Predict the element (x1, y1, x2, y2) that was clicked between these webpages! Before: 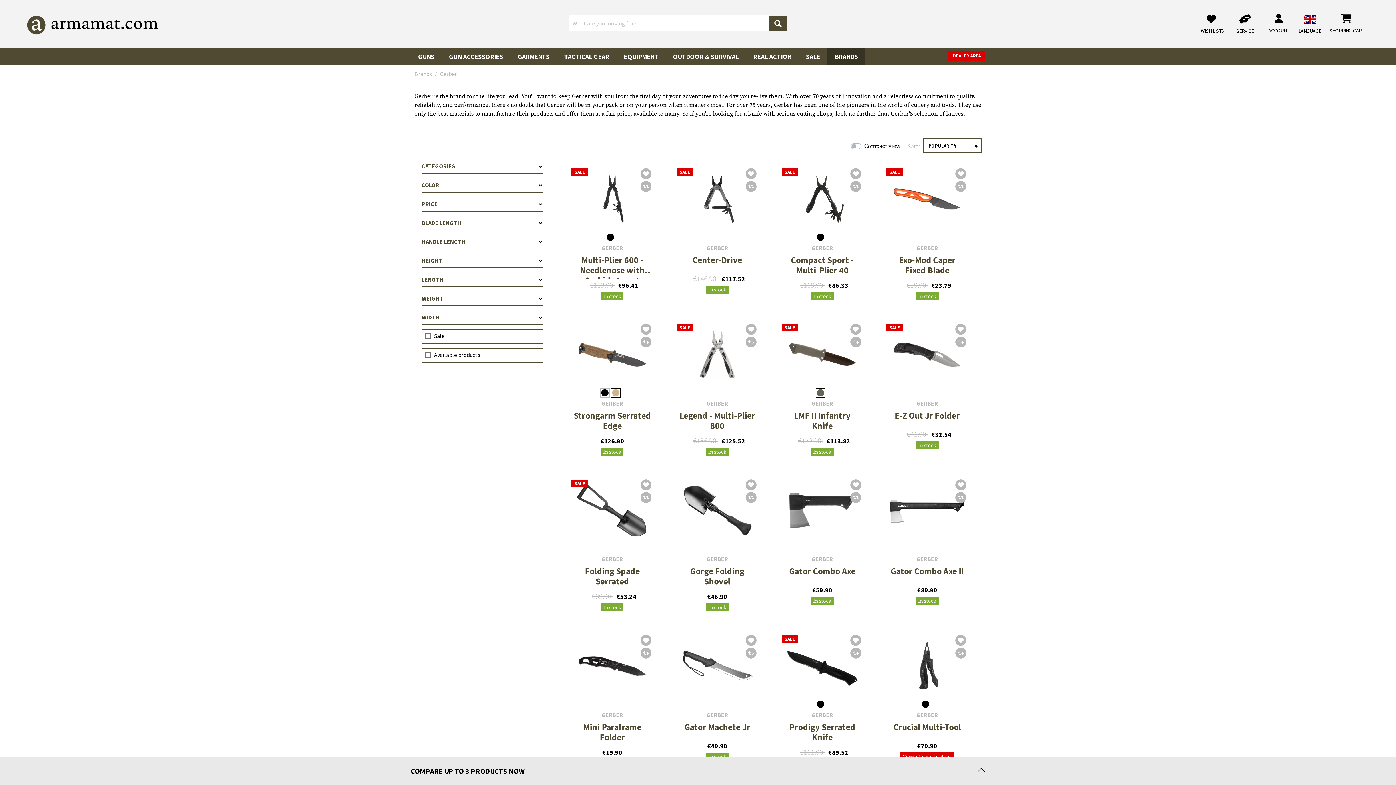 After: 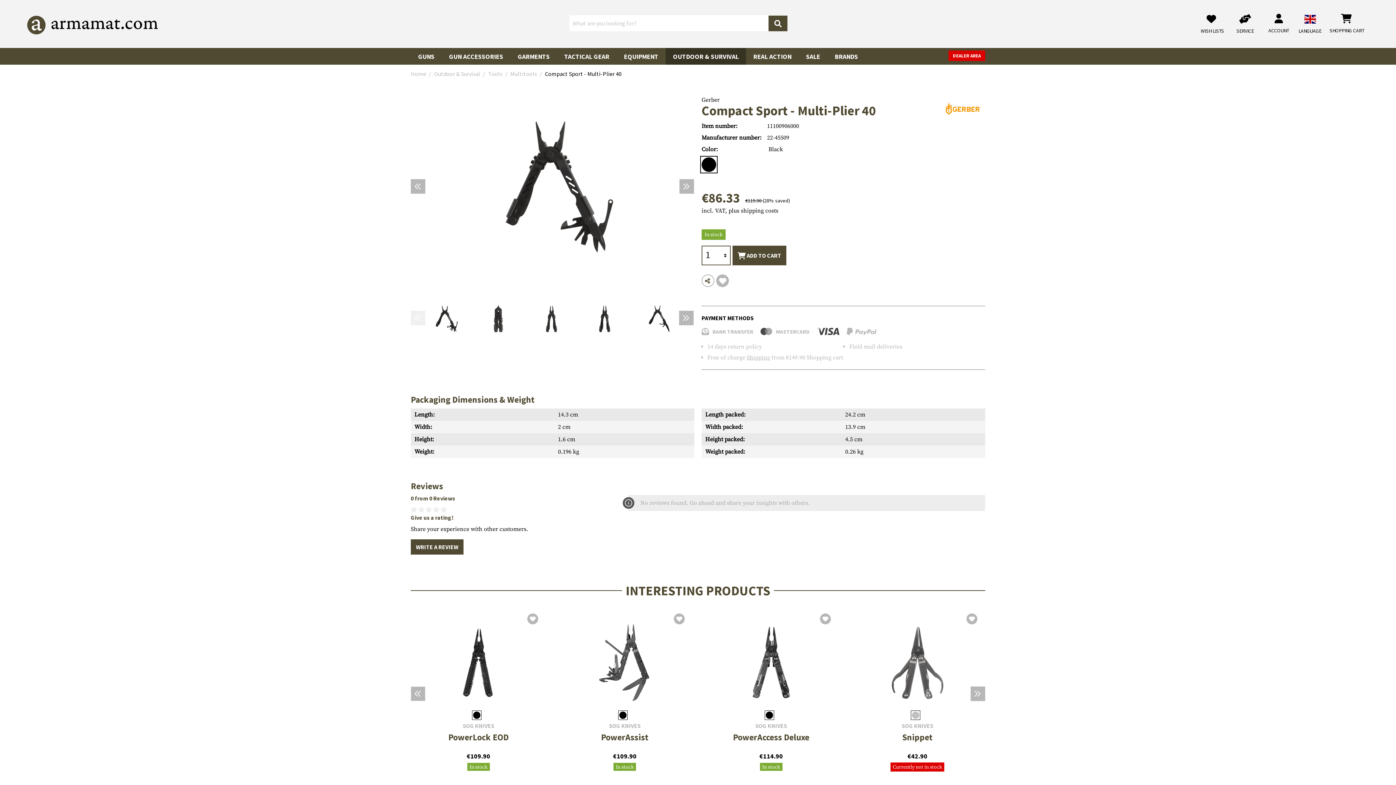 Action: label: Compact Sport - Multi-Plier 40 bbox: (783, 255, 861, 279)